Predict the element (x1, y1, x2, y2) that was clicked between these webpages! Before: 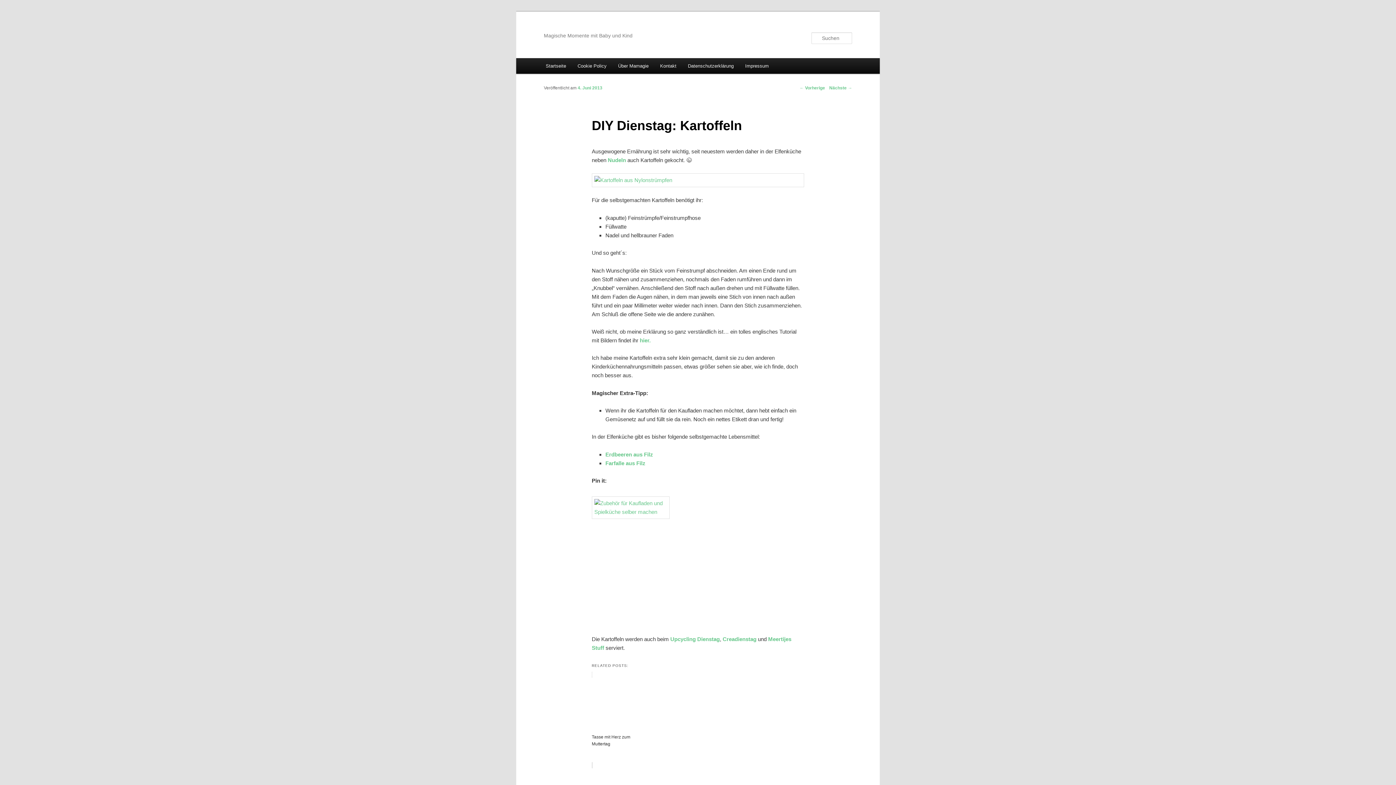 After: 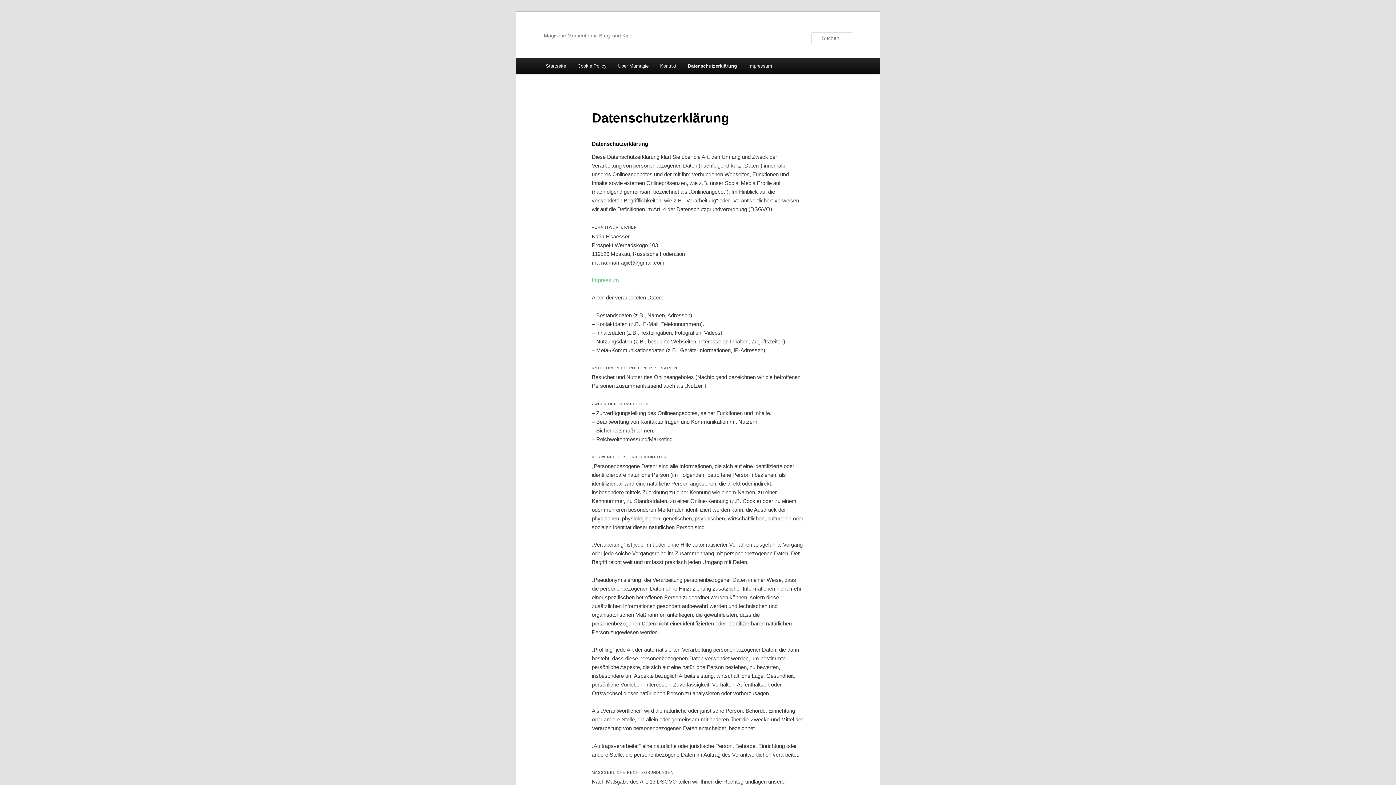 Action: label: Datenschutzerklärung bbox: (682, 58, 739, 73)